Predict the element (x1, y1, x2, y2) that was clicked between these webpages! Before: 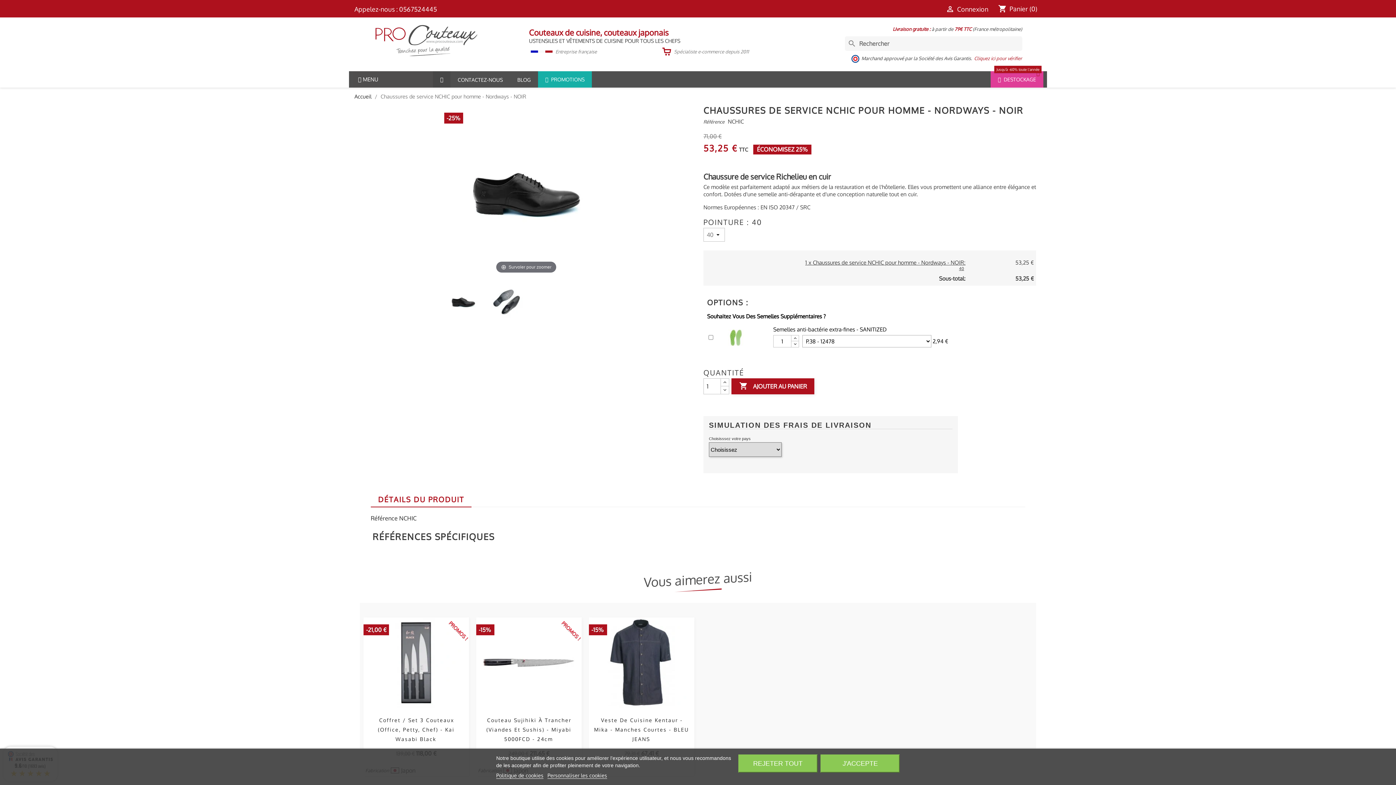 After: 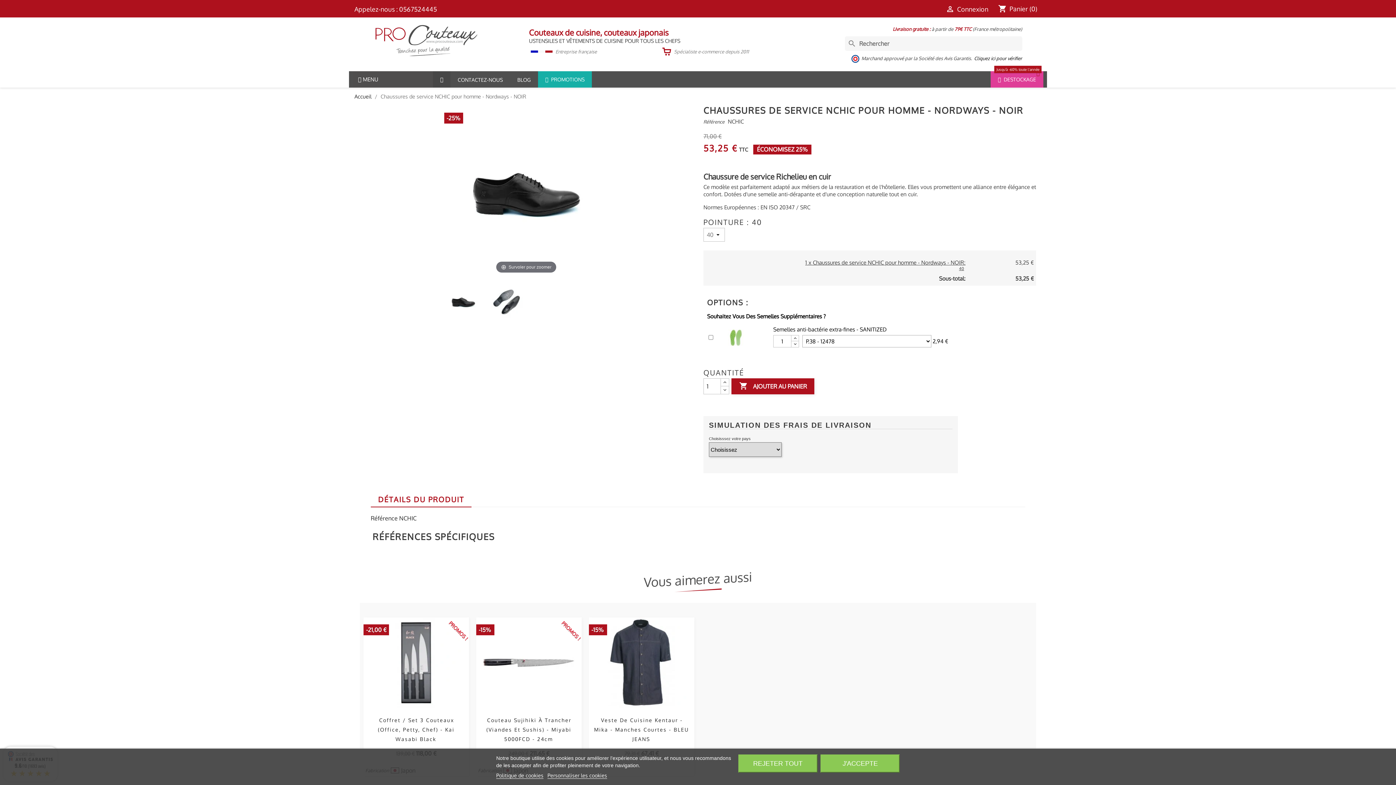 Action: bbox: (973, 55, 1022, 61) label:  Cliquez ici pour vérifier